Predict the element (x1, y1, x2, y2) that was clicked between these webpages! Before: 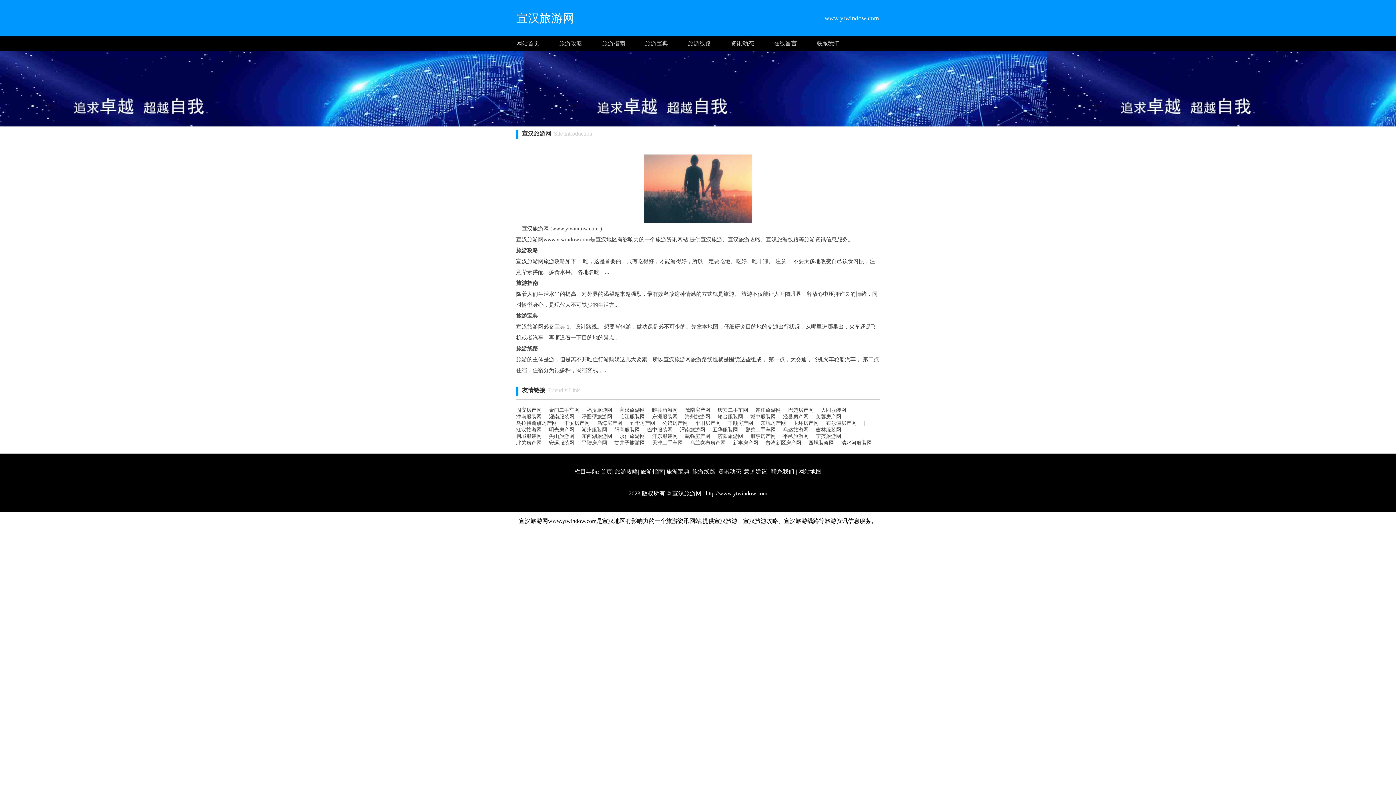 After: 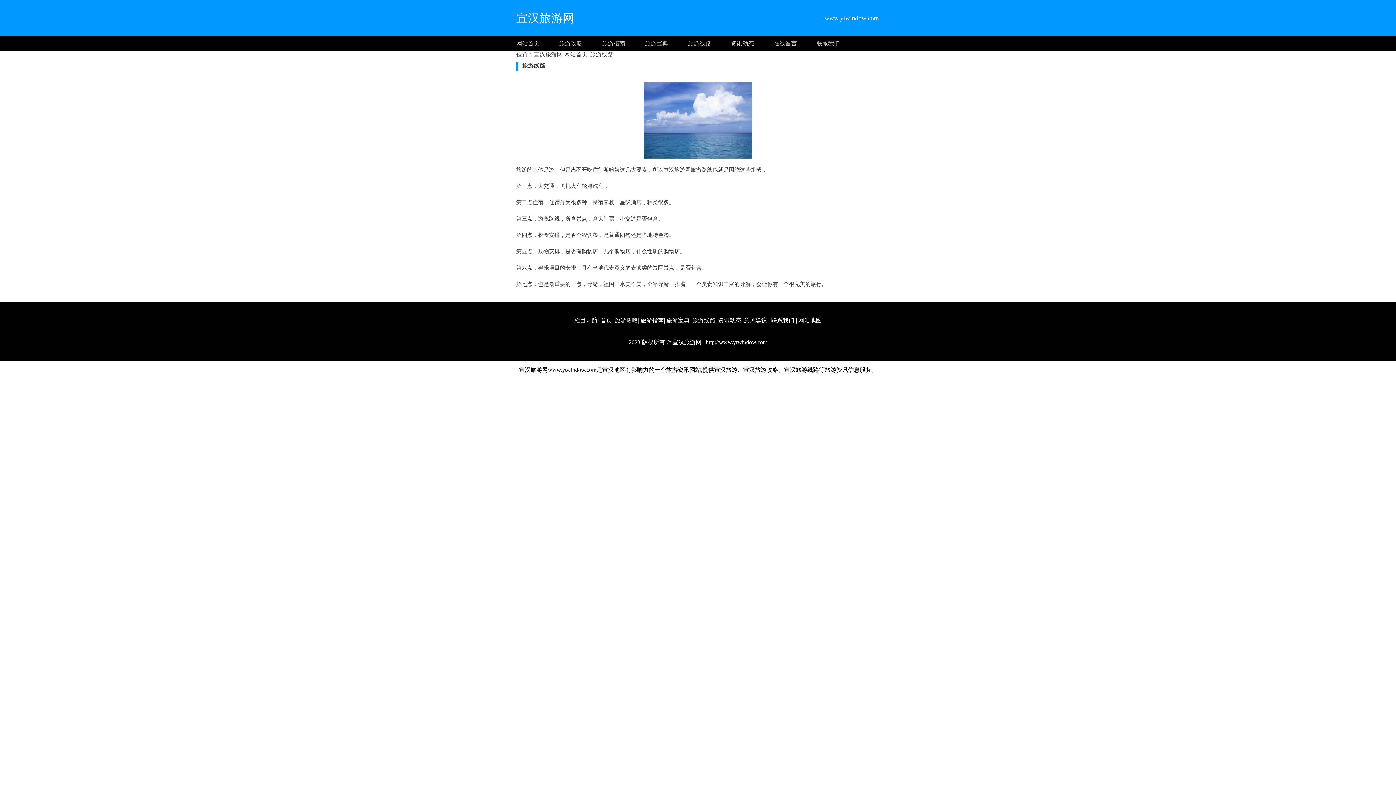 Action: label: 旅游线路 bbox: (692, 468, 715, 474)